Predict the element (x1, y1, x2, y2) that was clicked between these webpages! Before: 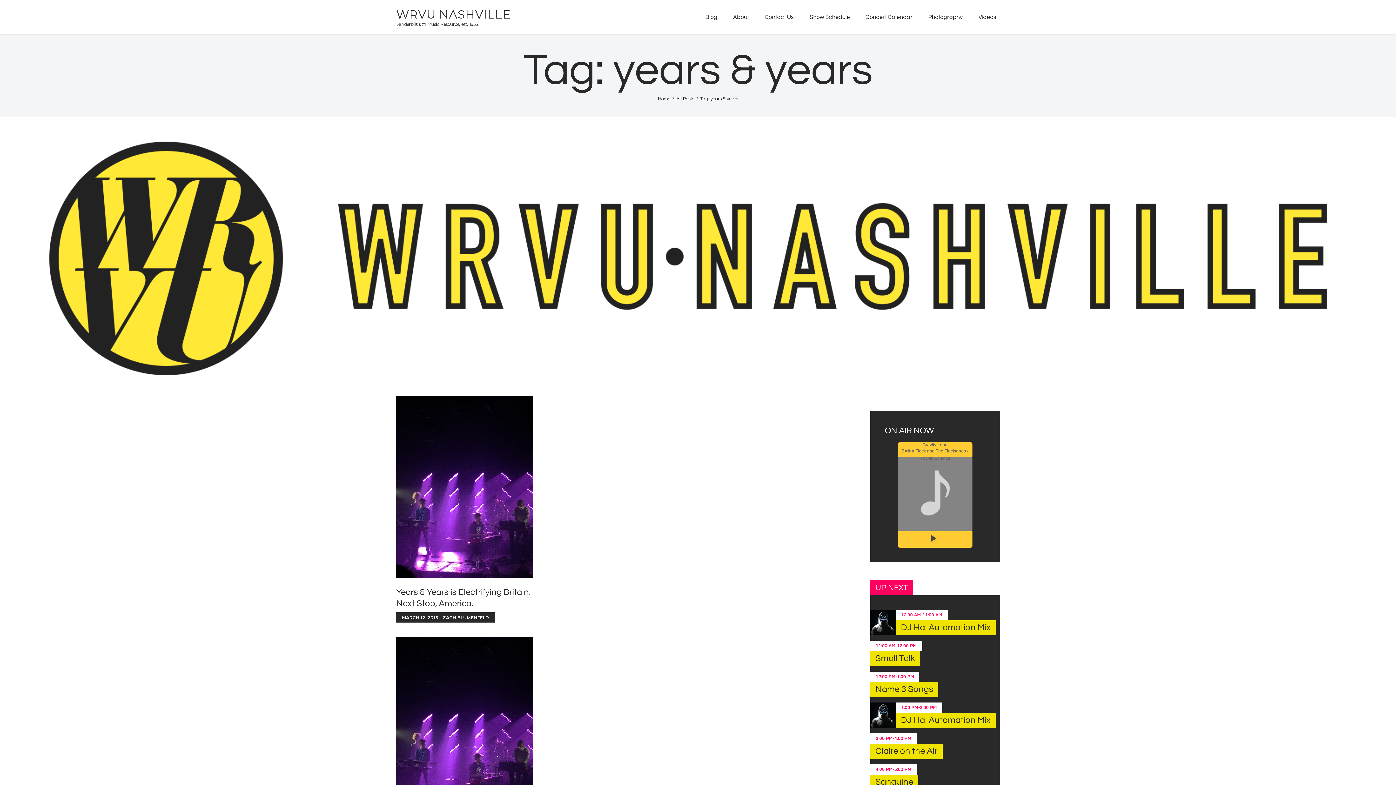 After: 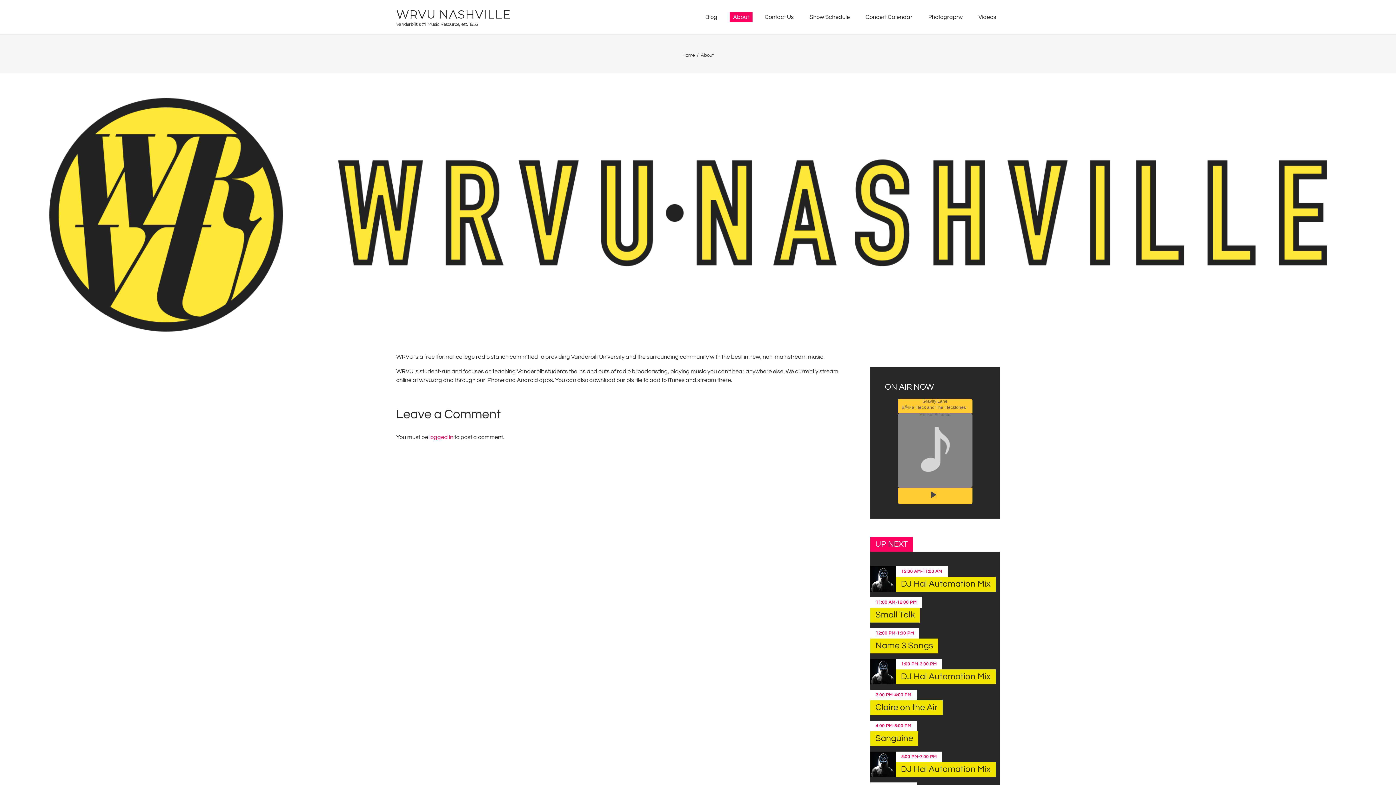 Action: label: About bbox: (729, 12, 752, 22)